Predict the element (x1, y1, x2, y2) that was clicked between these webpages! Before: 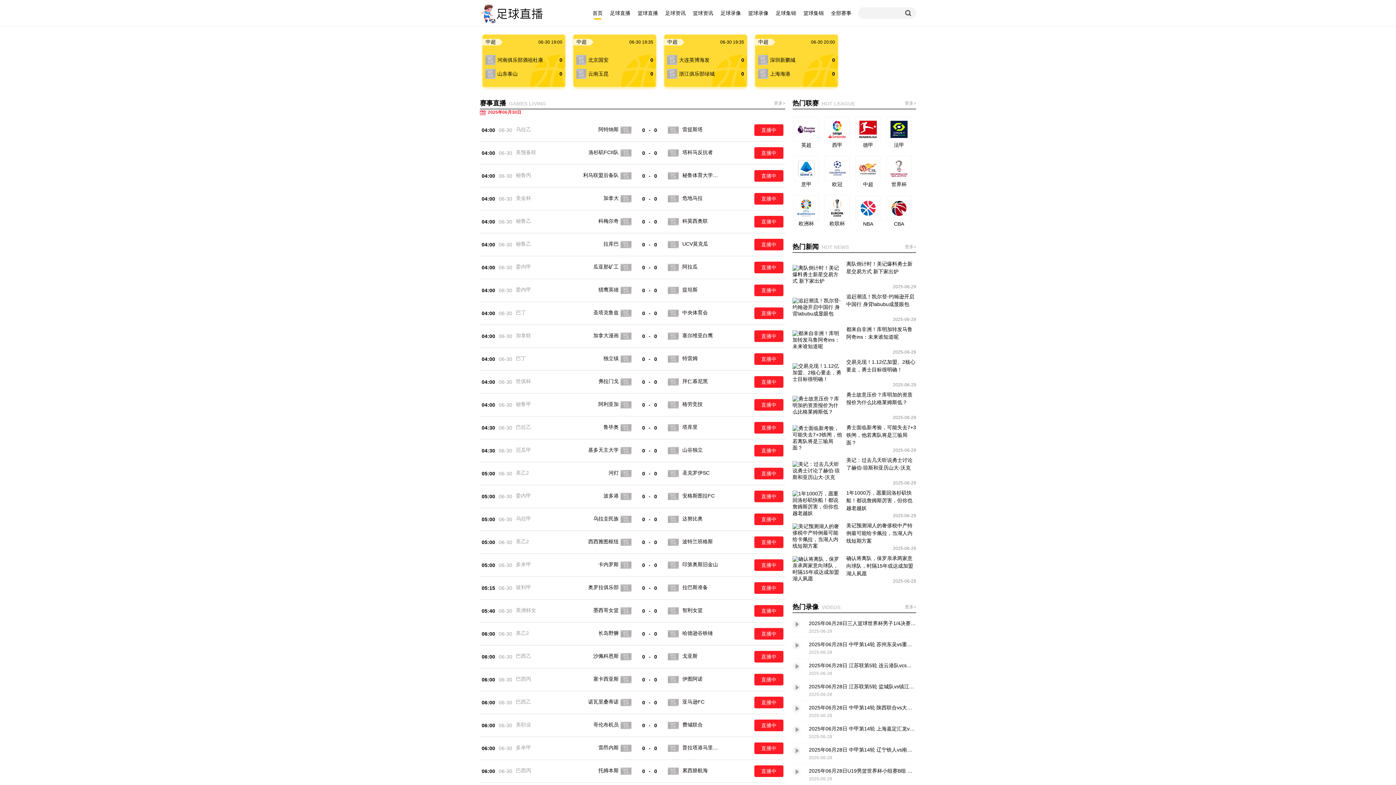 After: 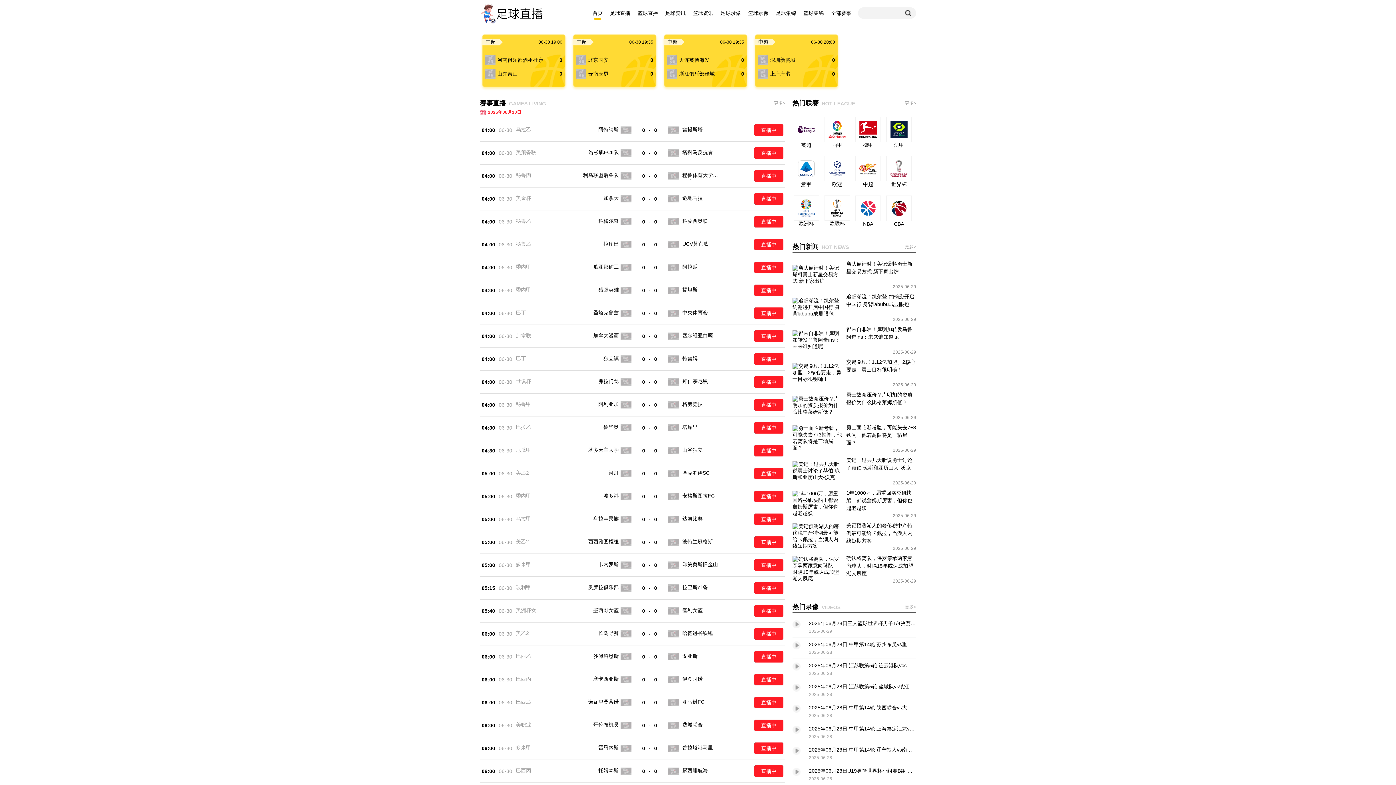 Action: bbox: (516, 126, 531, 132) label: 乌拉乙